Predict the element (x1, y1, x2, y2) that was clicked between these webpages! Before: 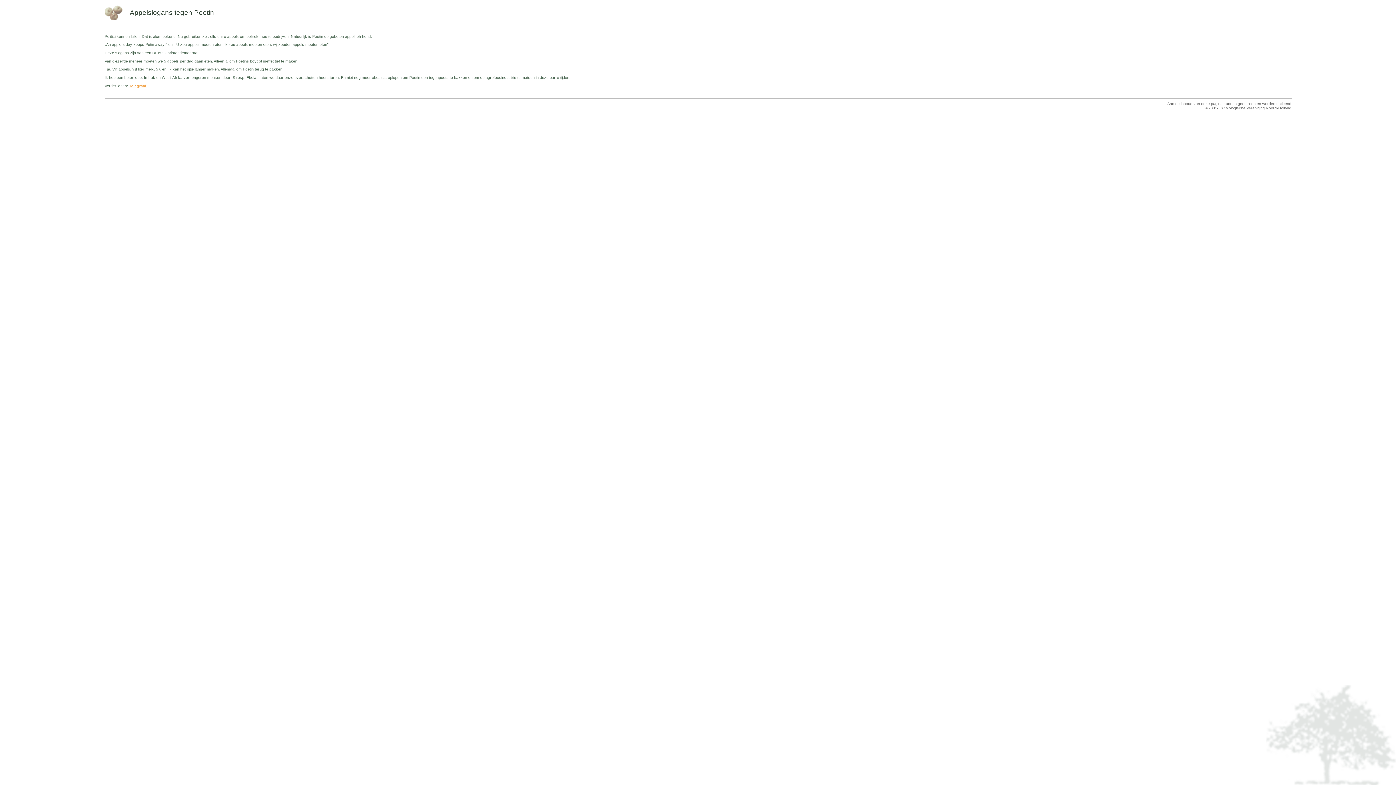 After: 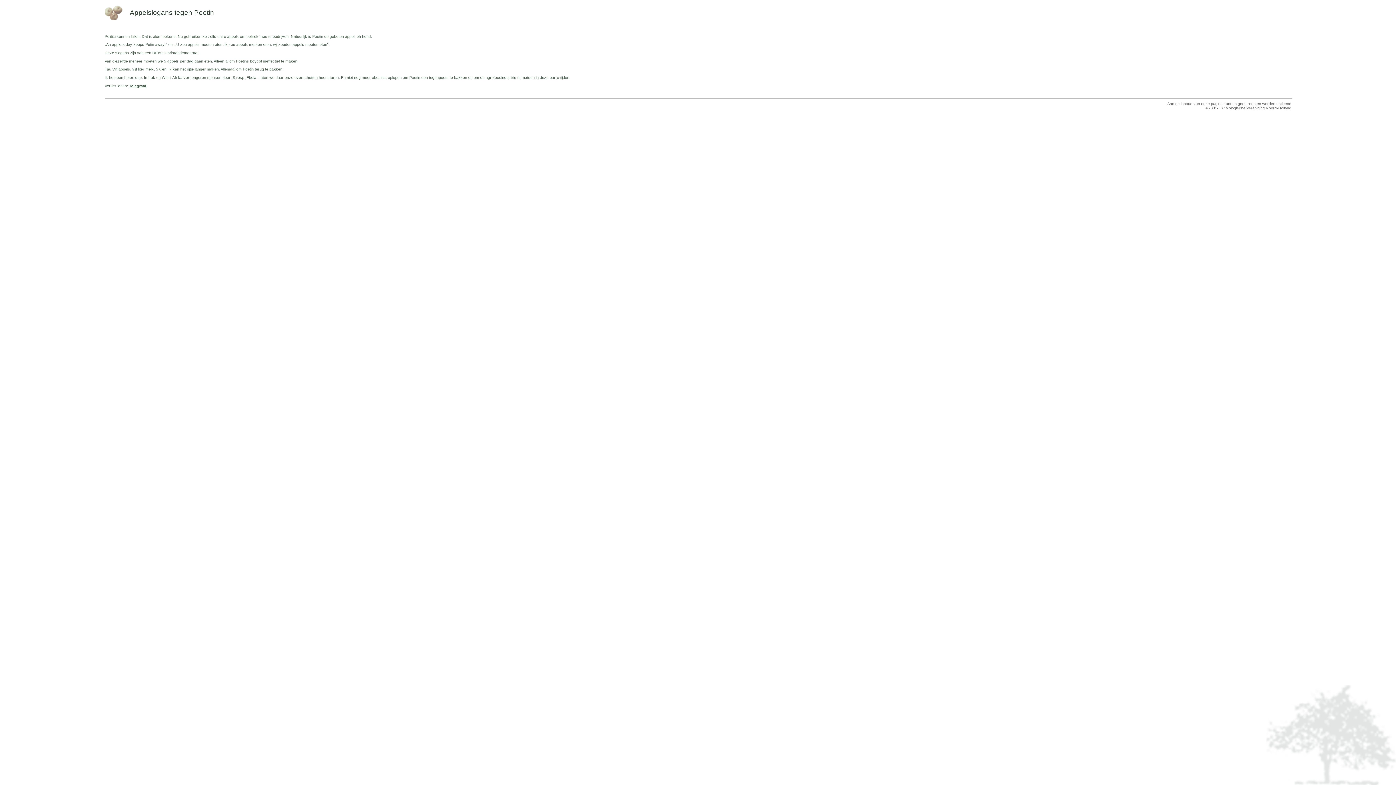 Action: label: Telegraaf bbox: (129, 83, 146, 87)